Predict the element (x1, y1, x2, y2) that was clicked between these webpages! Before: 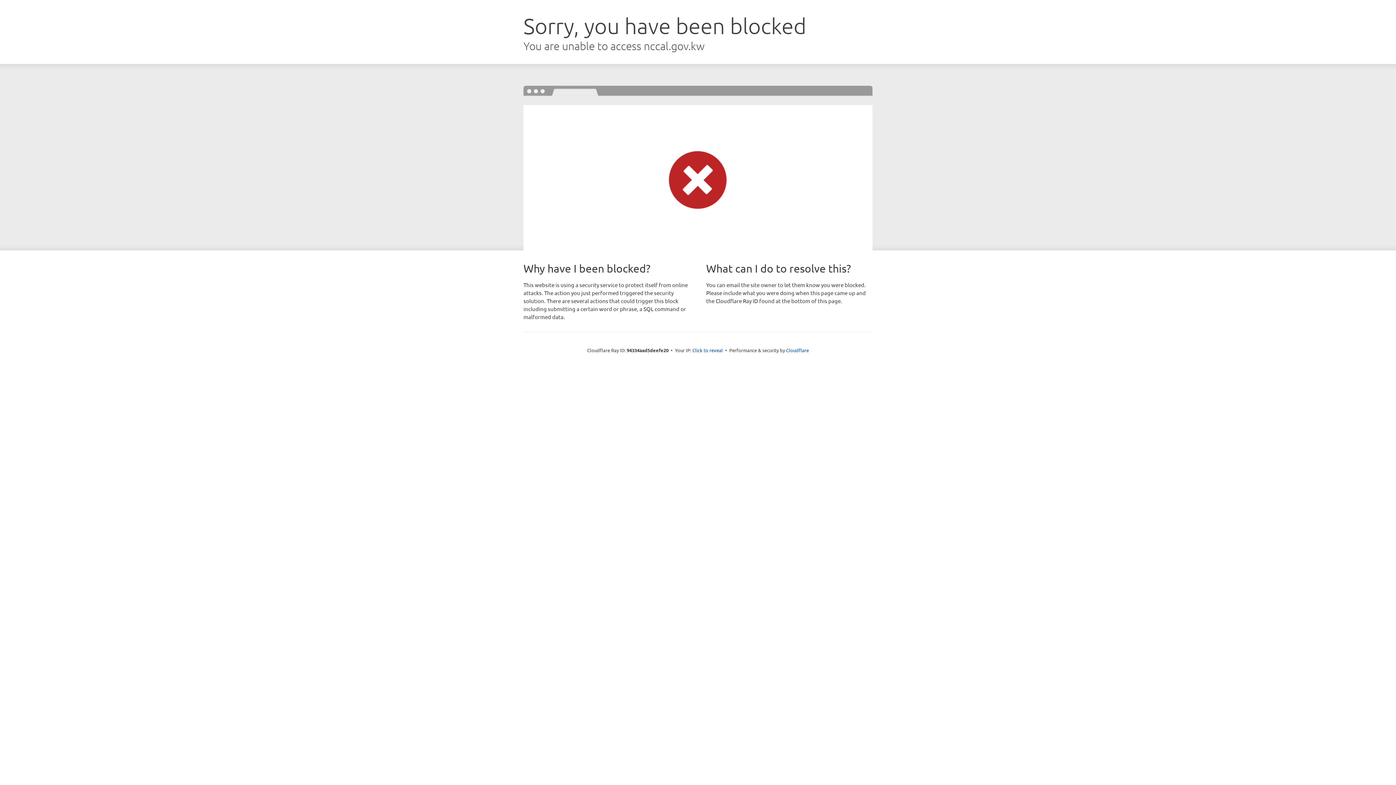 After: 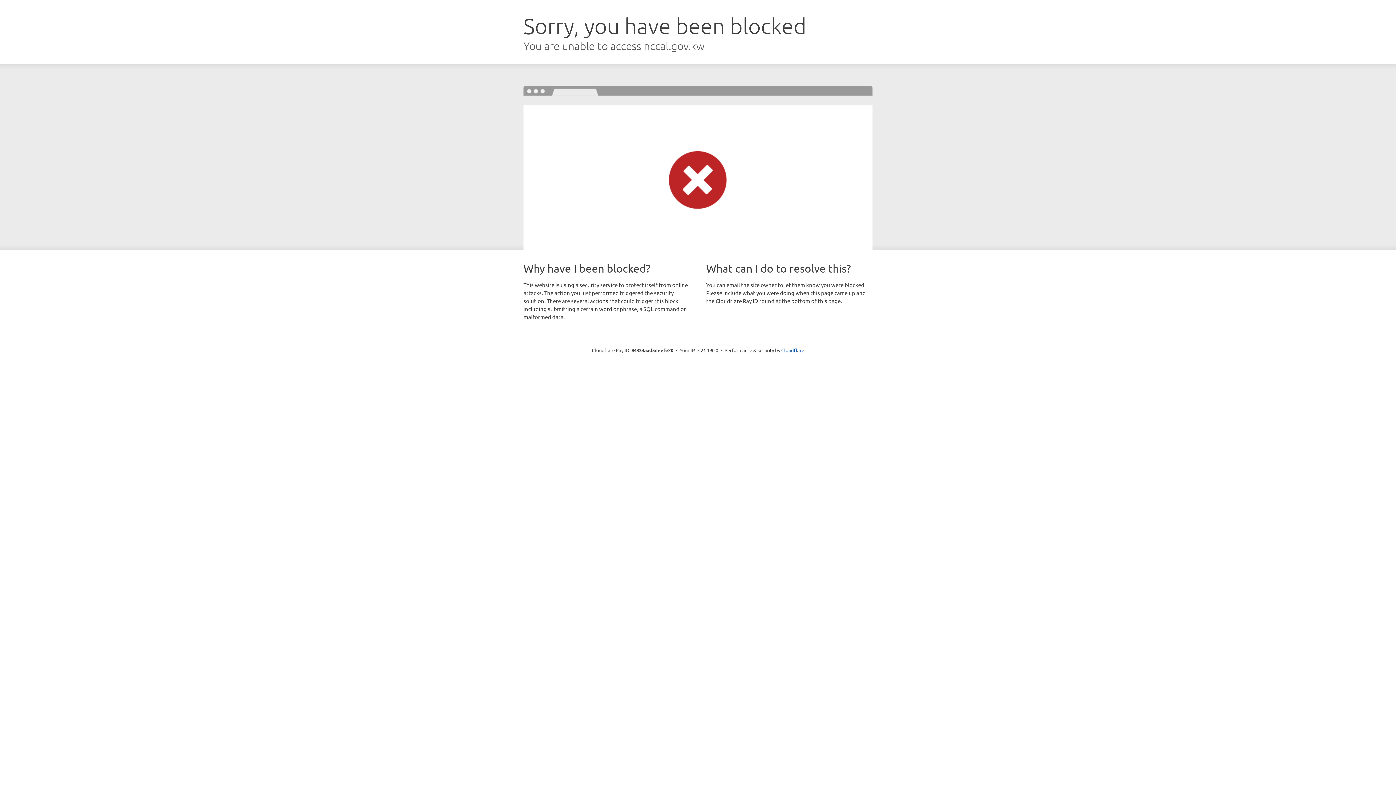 Action: label: Click to reveal bbox: (692, 346, 723, 353)